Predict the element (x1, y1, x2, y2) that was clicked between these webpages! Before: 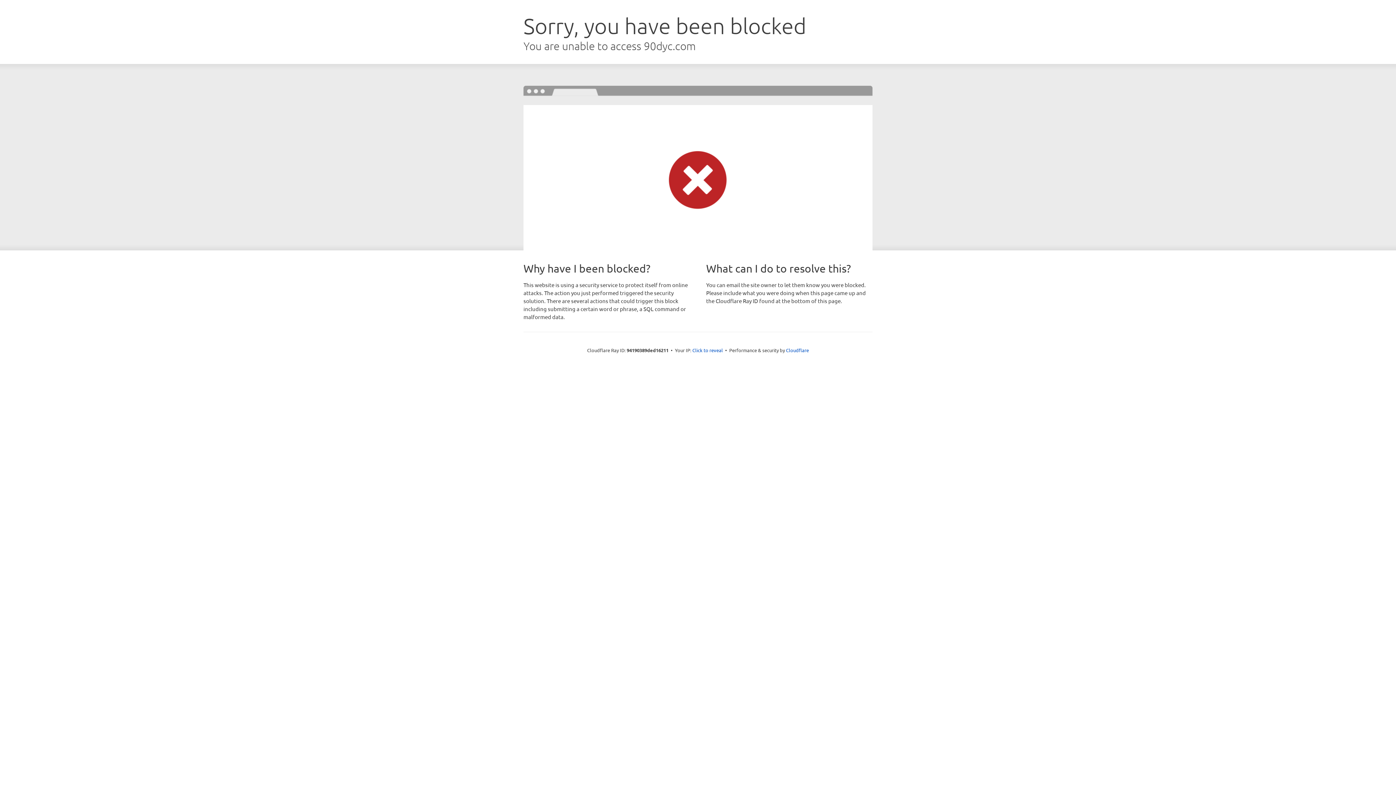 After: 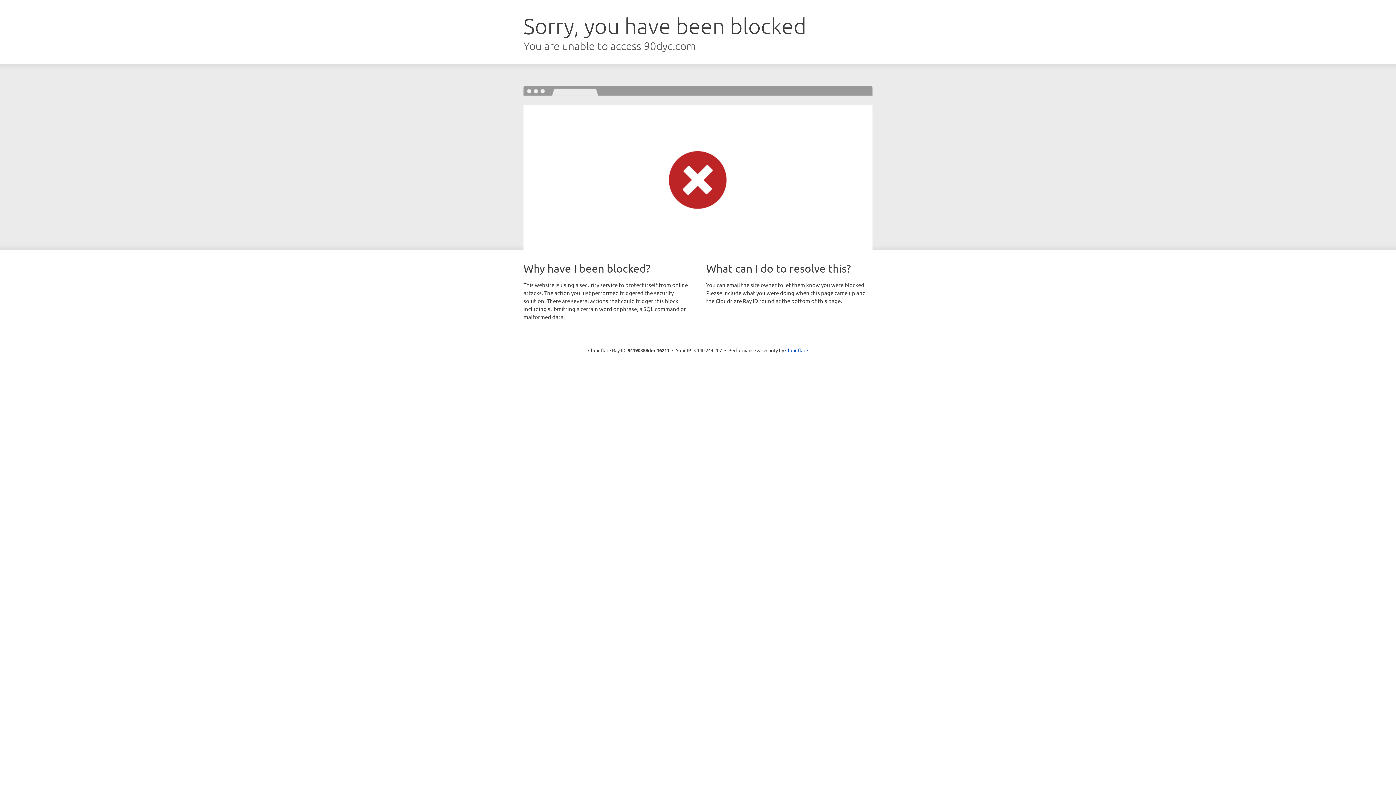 Action: label: Click to reveal bbox: (692, 346, 723, 353)